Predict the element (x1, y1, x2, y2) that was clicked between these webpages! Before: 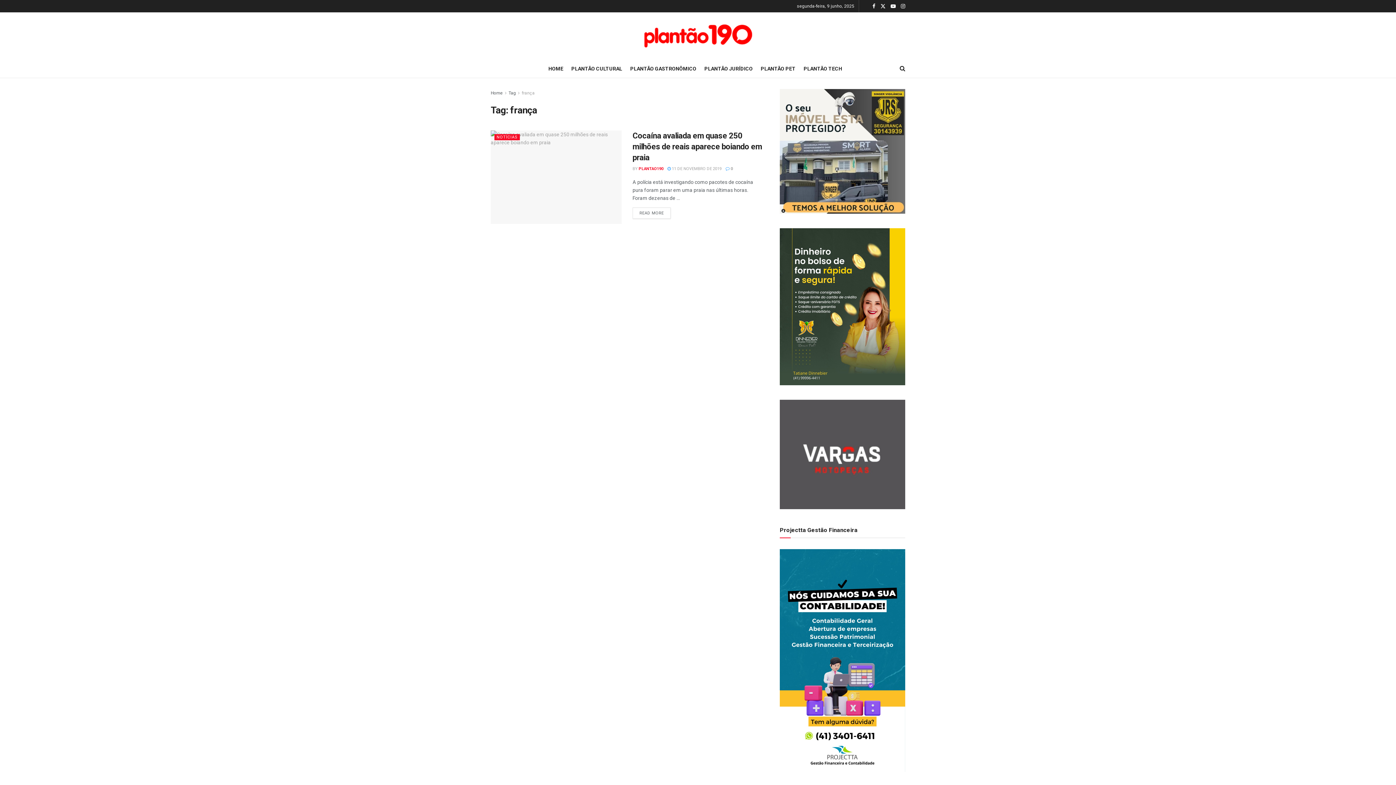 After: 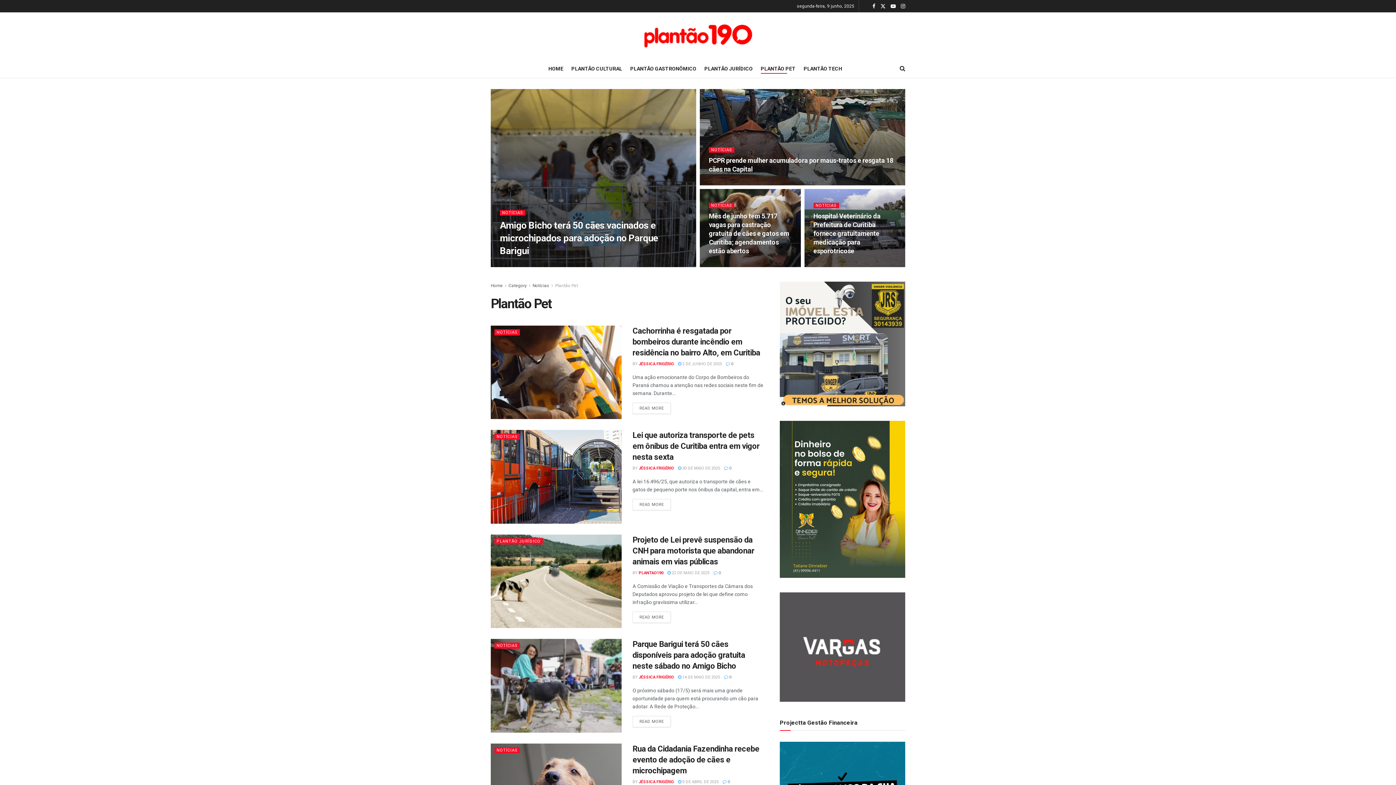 Action: bbox: (760, 63, 795, 73) label: PLANTÃO PET